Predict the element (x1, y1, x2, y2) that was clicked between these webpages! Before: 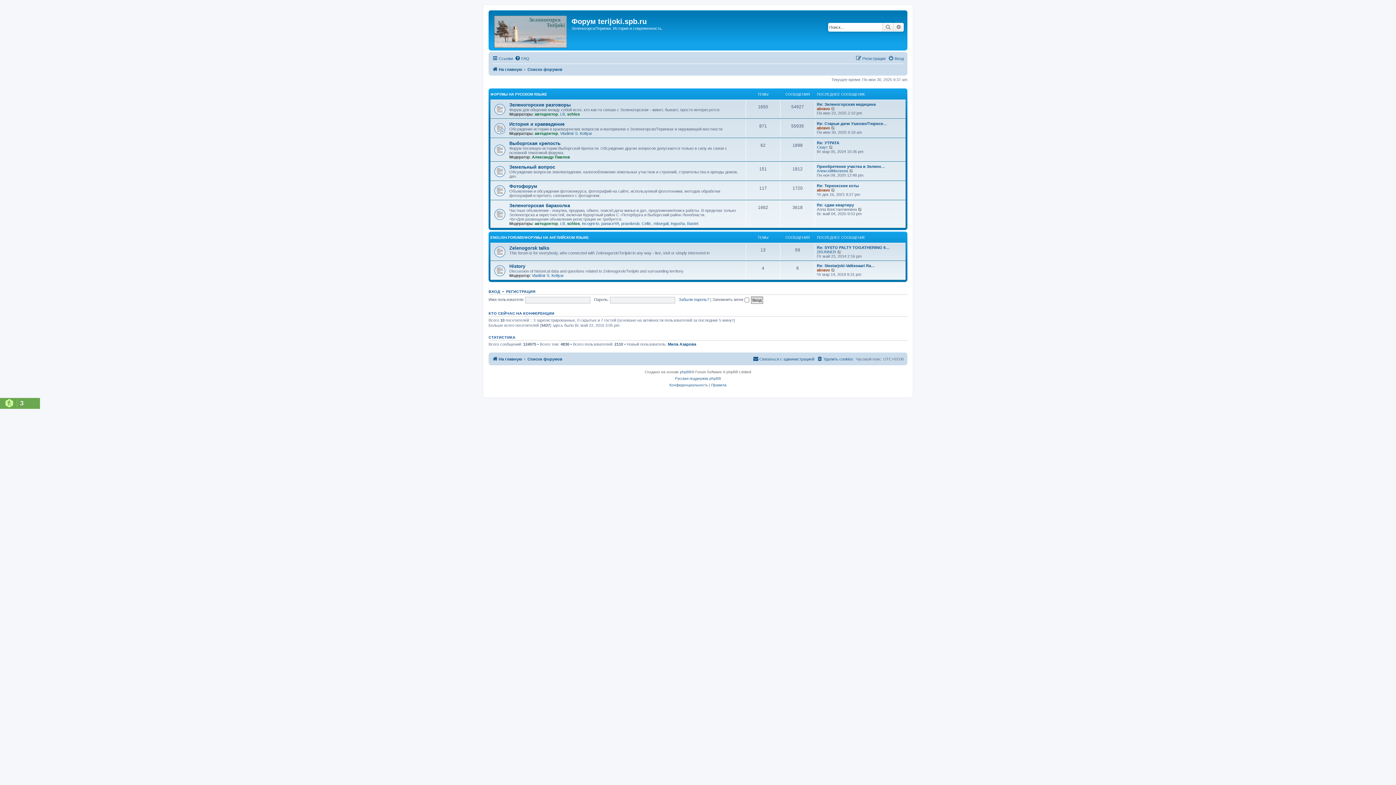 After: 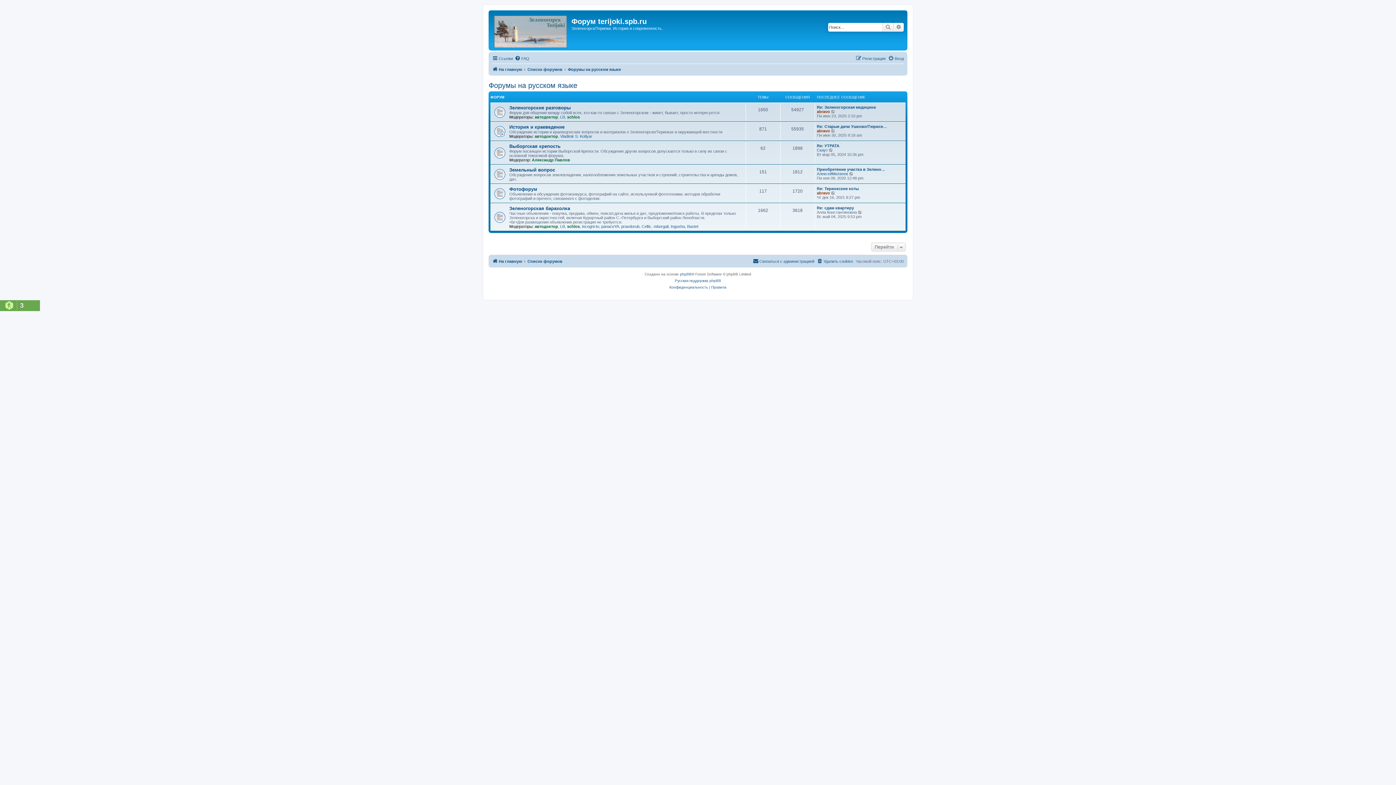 Action: bbox: (490, 92, 547, 96) label: ФОРУМЫ НА РУССКОМ ЯЗЫКЕ